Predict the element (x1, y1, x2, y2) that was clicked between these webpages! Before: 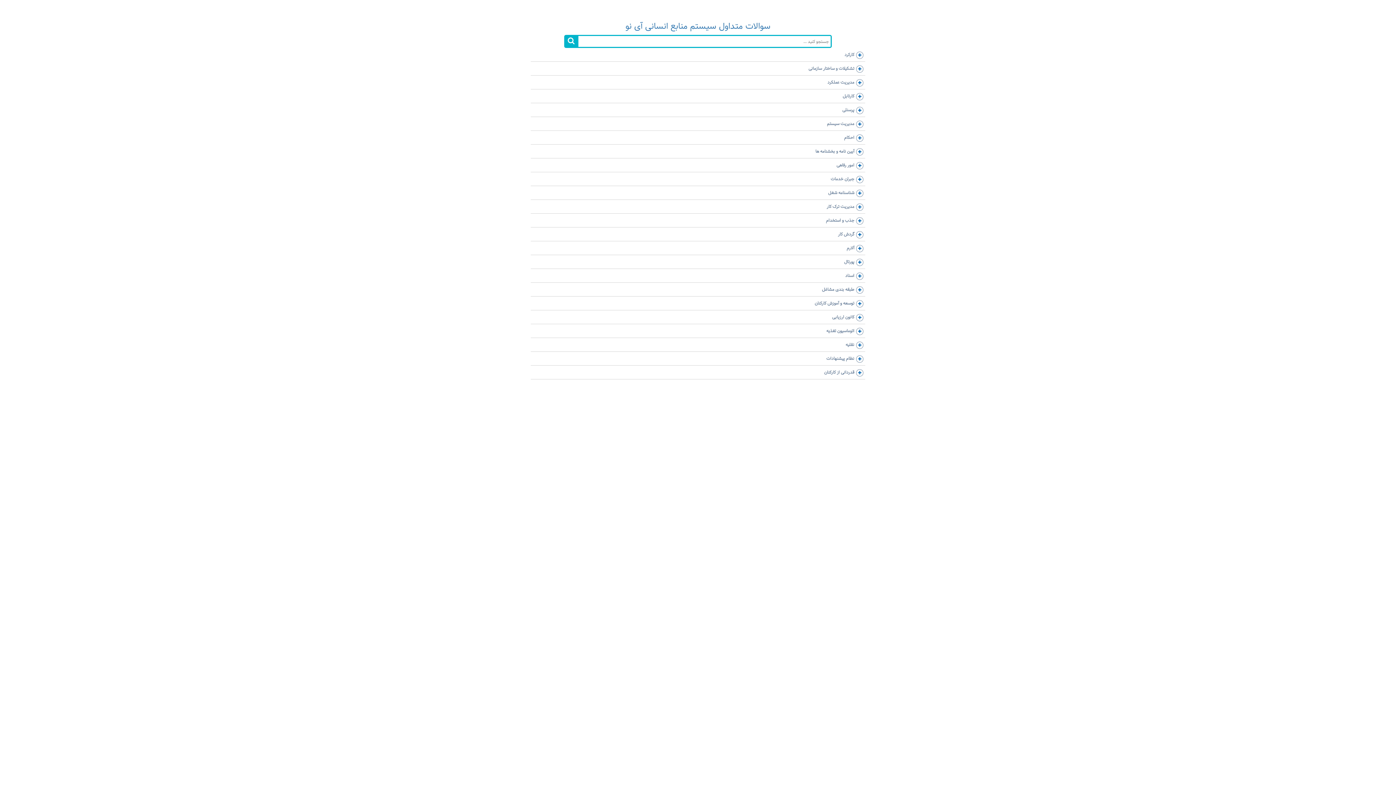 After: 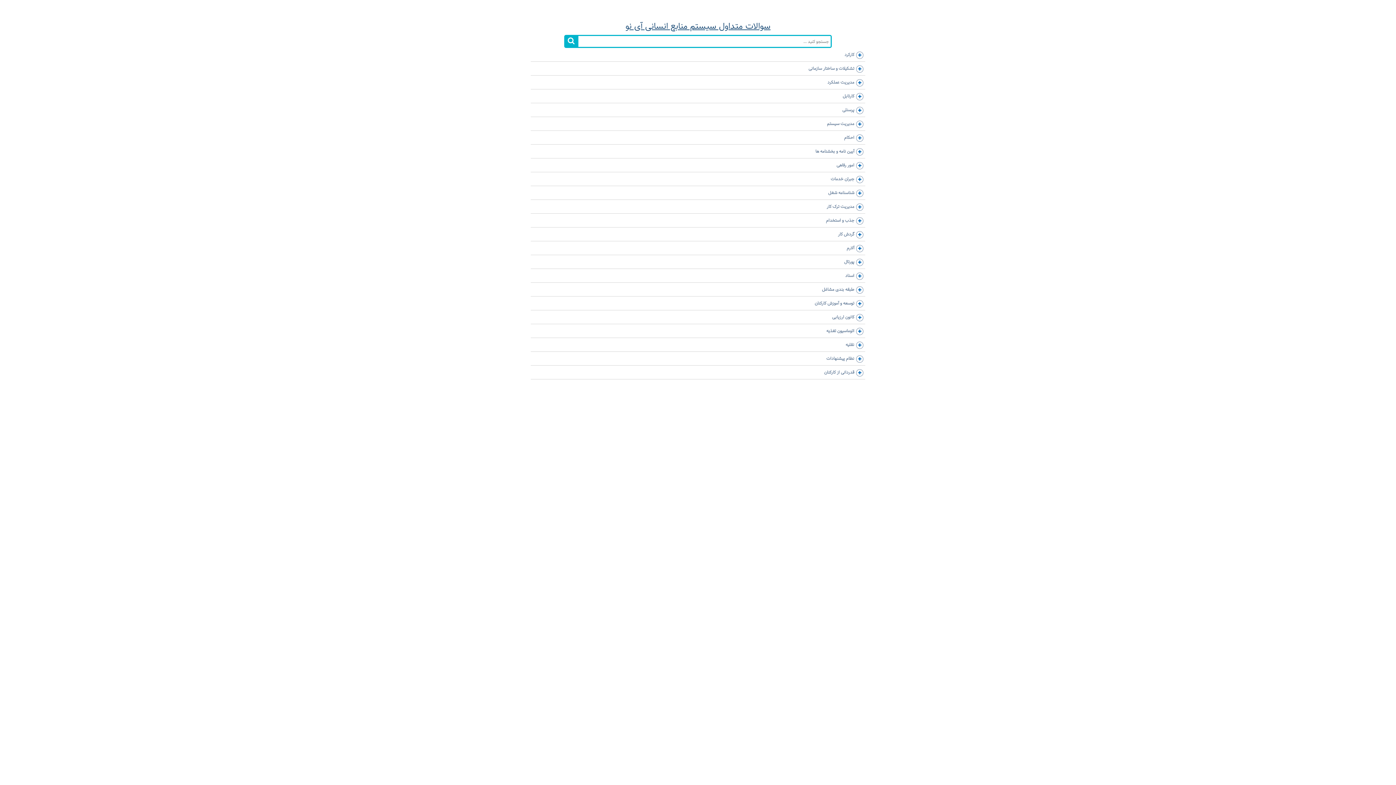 Action: bbox: (625, 19, 770, 33) label: سوالات متداول سیستم منابع انسانی آی نو